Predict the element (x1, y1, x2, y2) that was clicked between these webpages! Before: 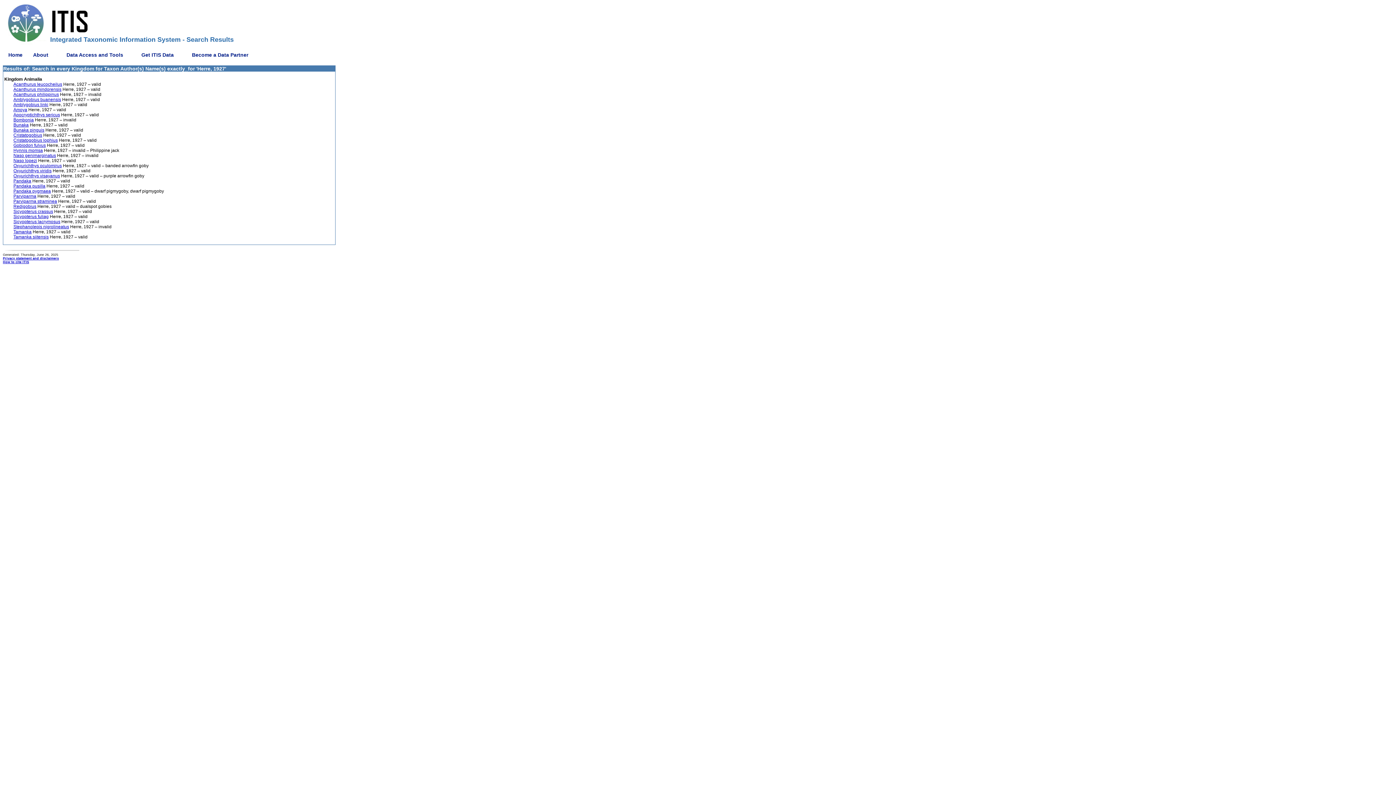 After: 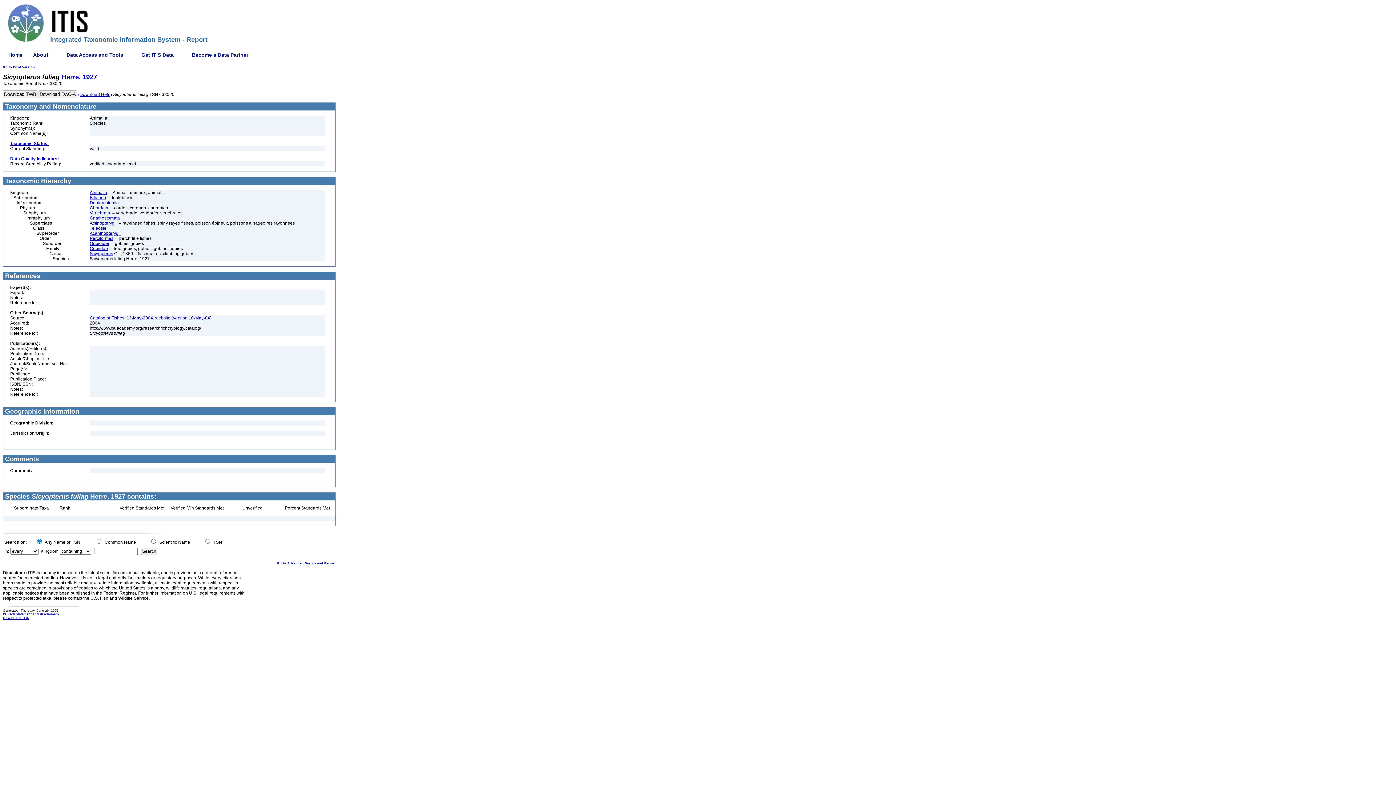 Action: bbox: (13, 214, 48, 219) label: Sicyopterus fuliag